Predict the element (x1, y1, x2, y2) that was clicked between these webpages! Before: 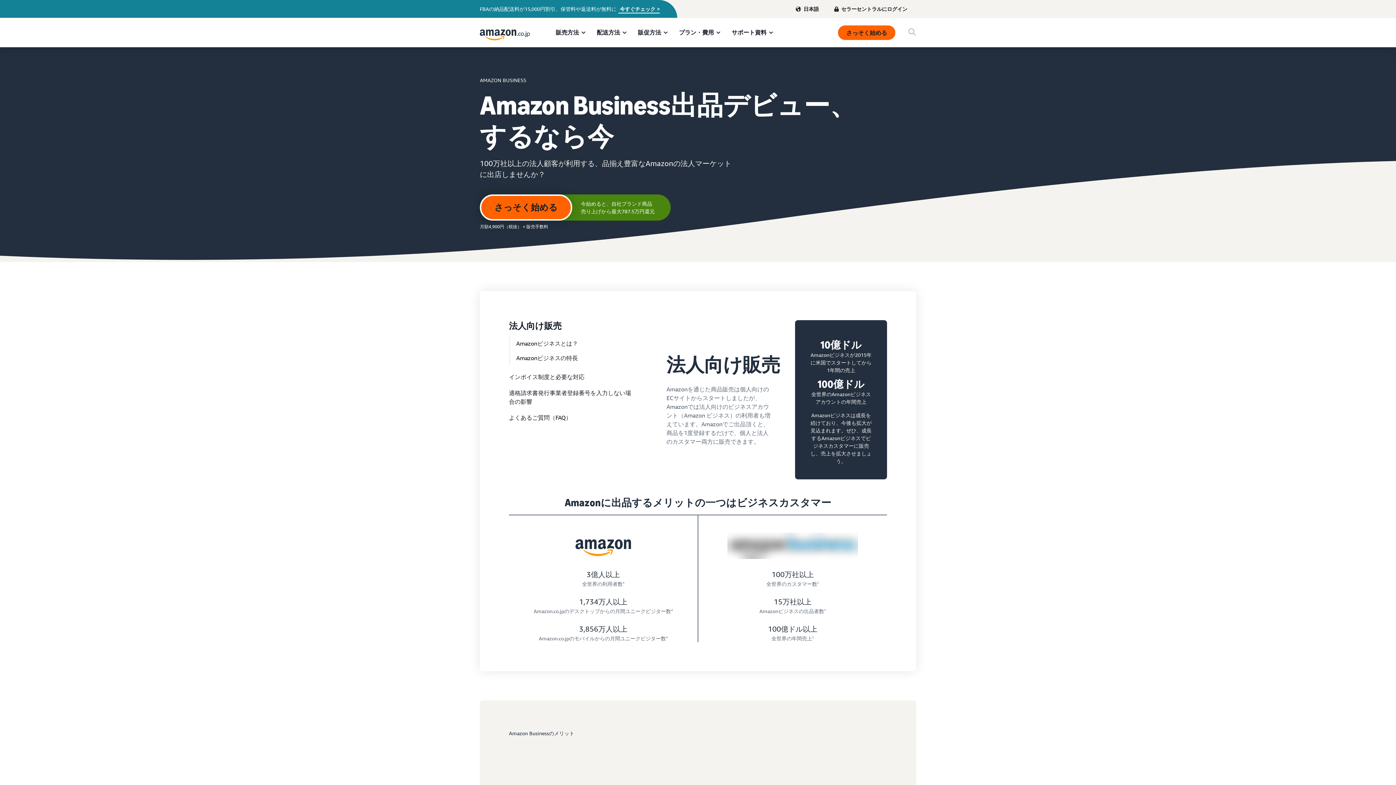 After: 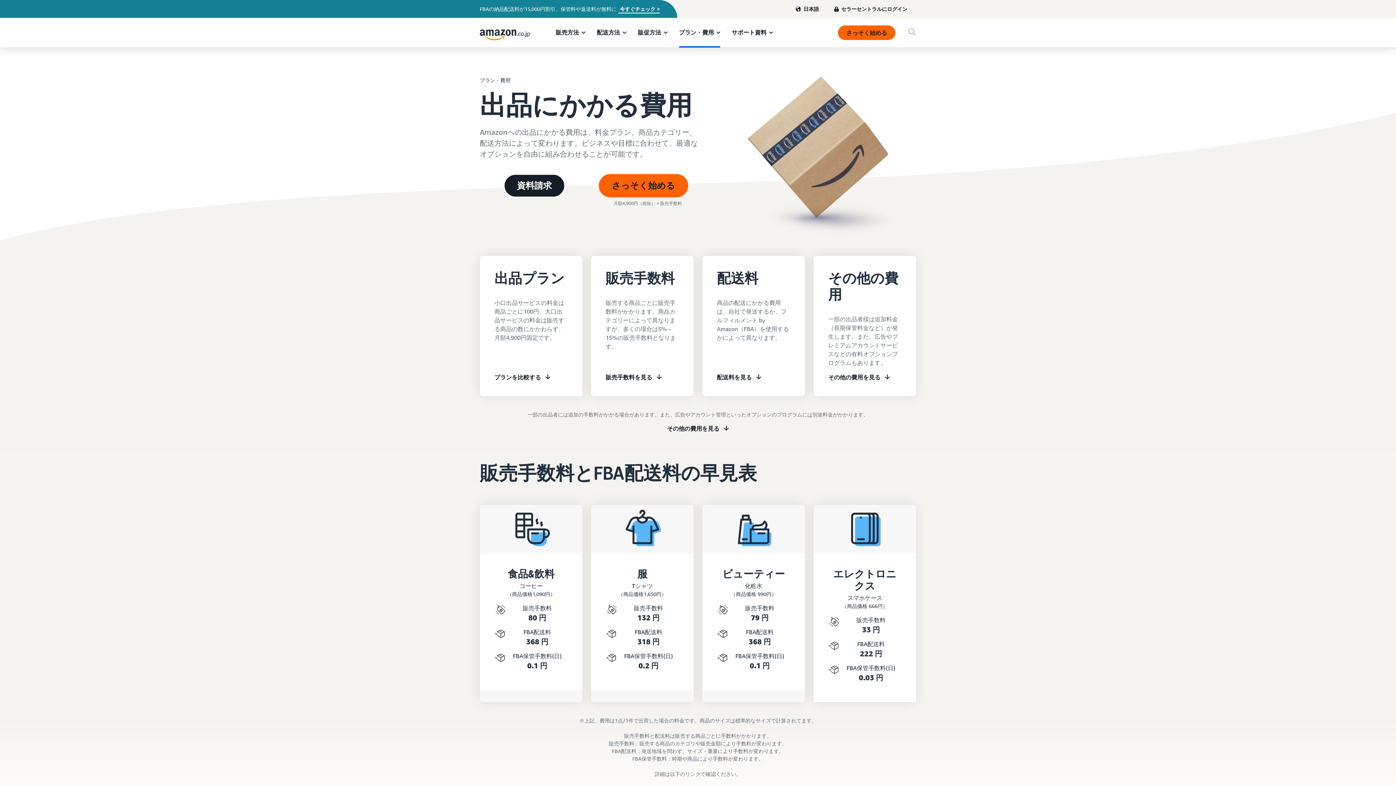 Action: bbox: (679, 28, 720, 36) label: プラン・費用